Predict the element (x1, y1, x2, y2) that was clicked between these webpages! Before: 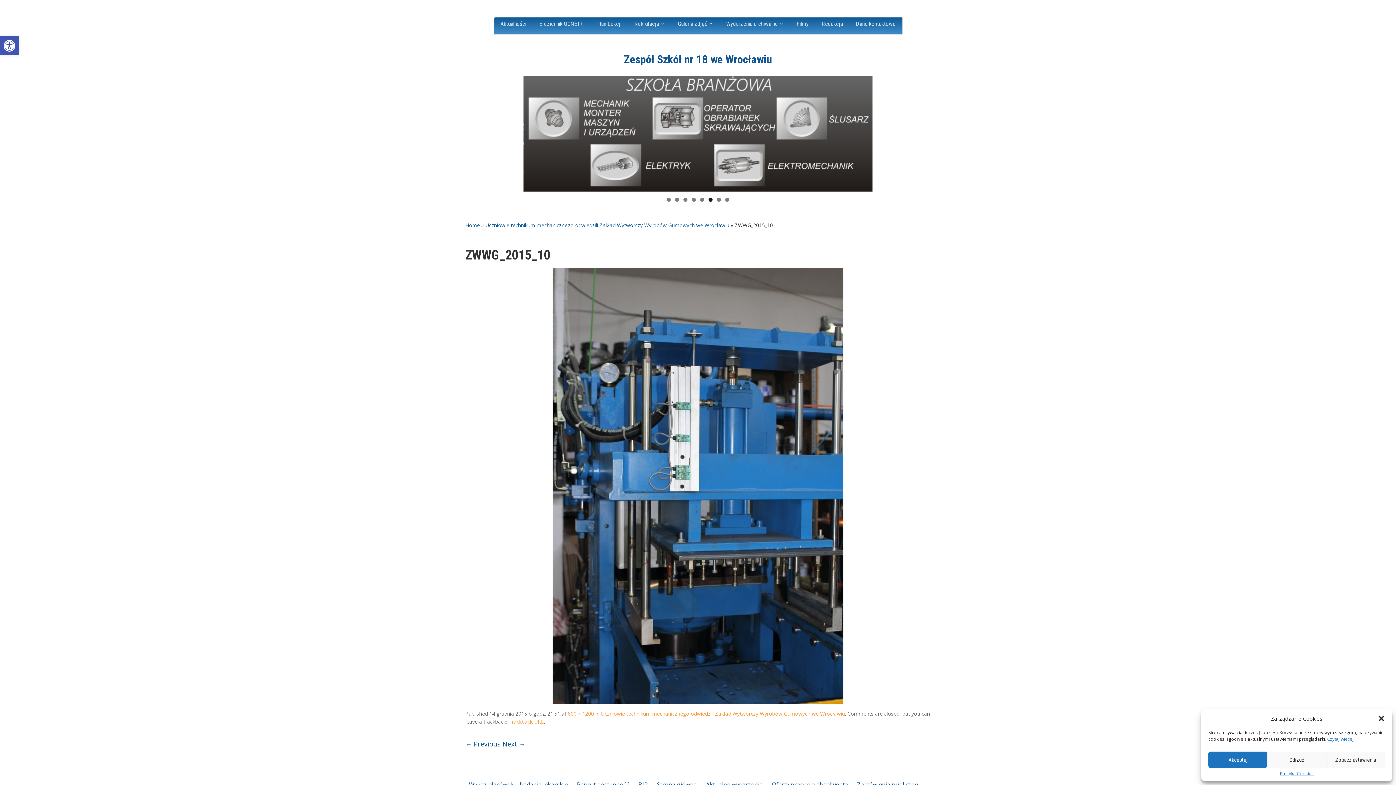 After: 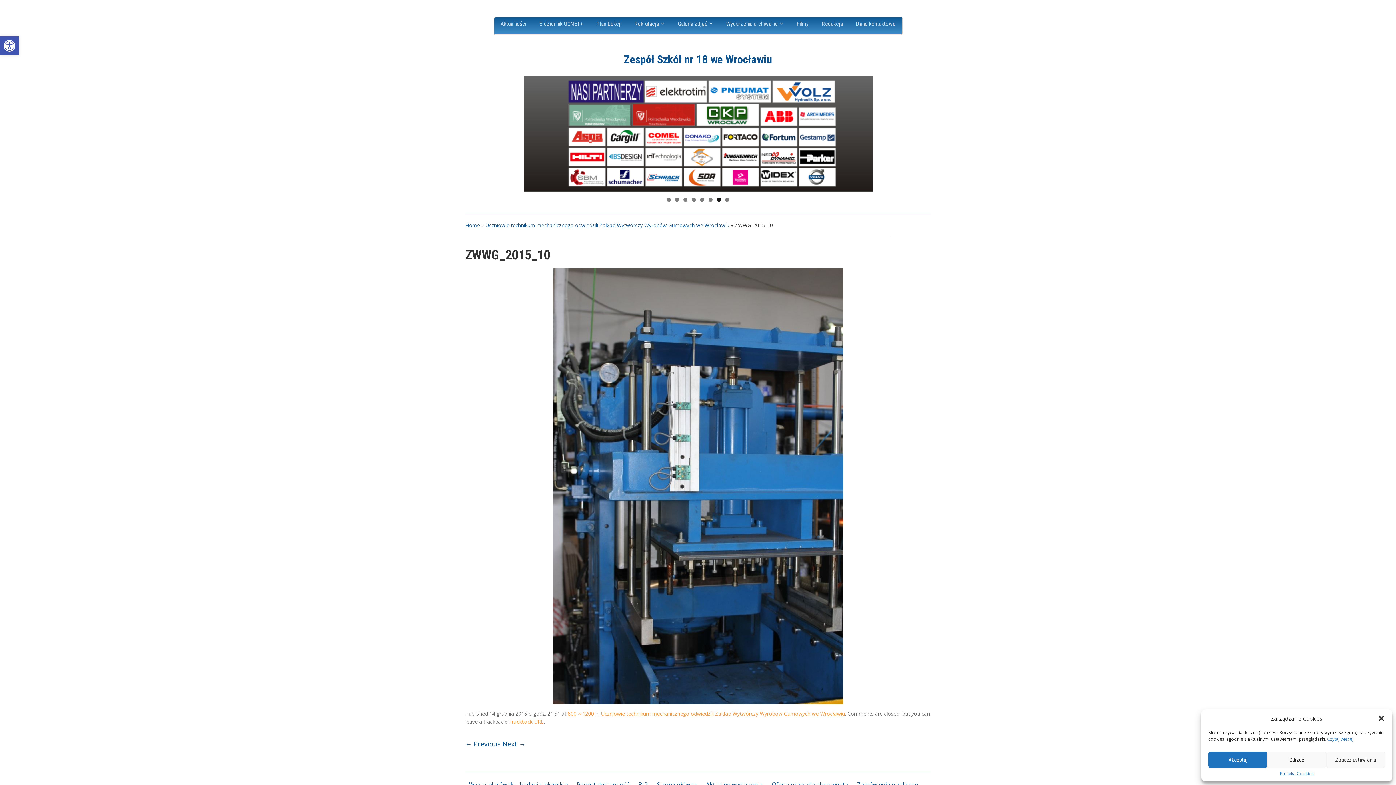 Action: label: Trackback URL bbox: (508, 718, 544, 725)